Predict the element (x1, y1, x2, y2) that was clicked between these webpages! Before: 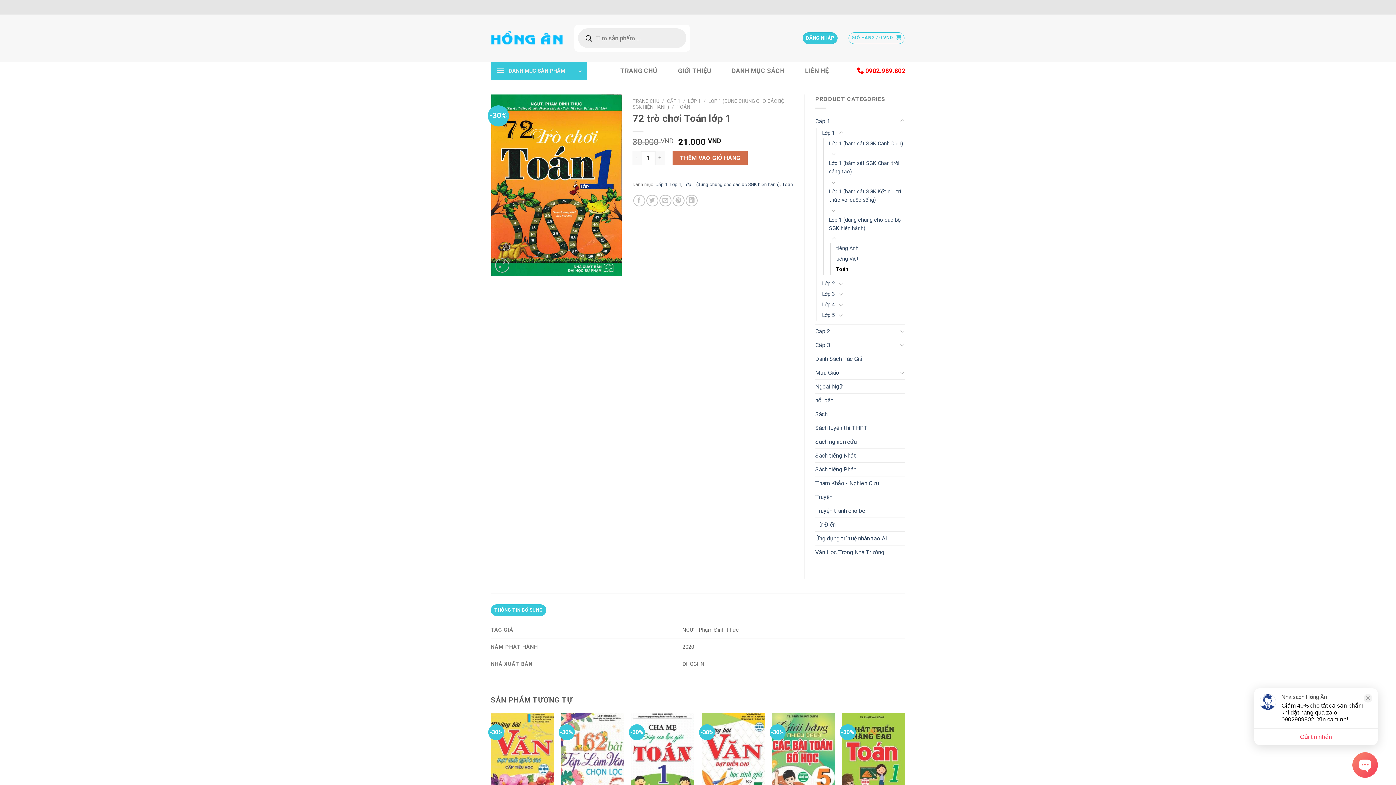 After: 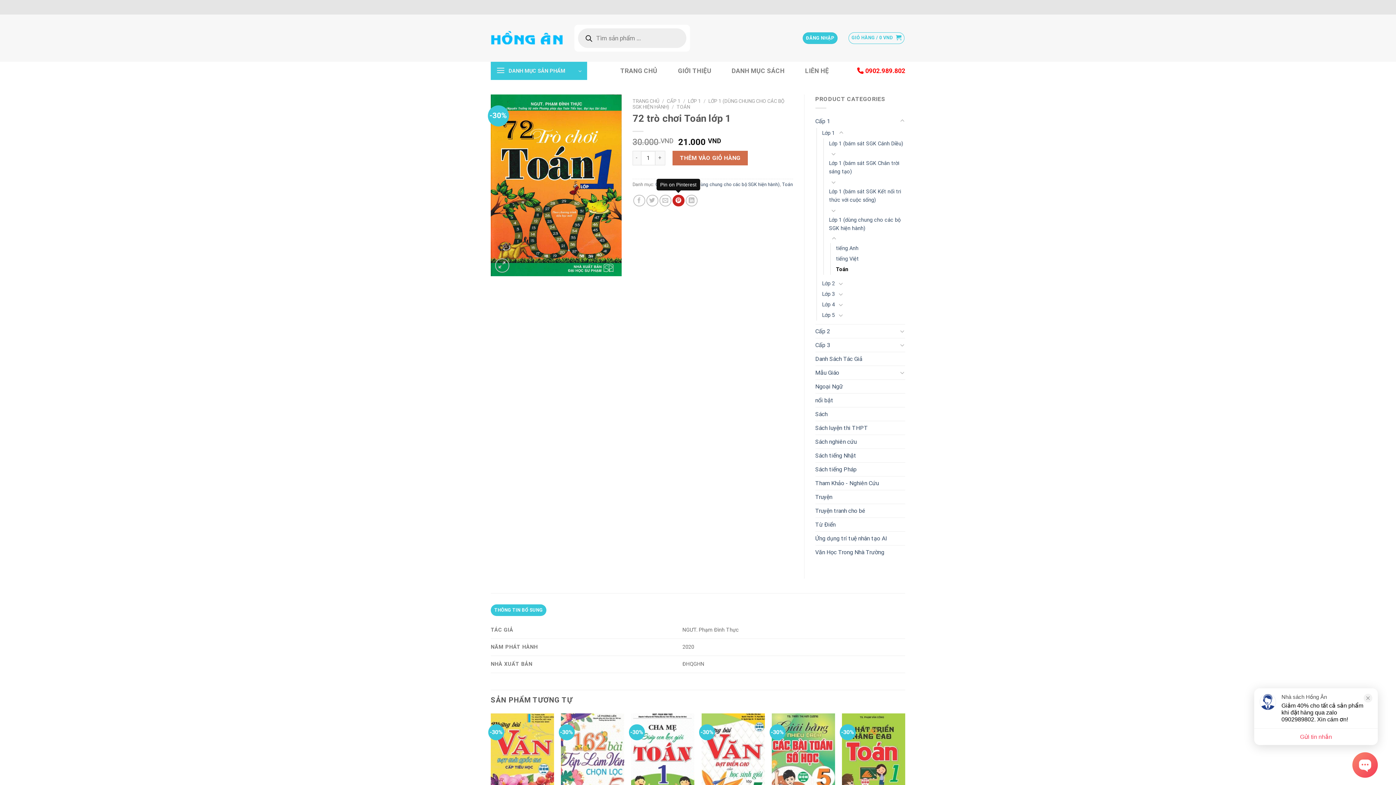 Action: bbox: (672, 194, 684, 206) label: Pin on Pinterest